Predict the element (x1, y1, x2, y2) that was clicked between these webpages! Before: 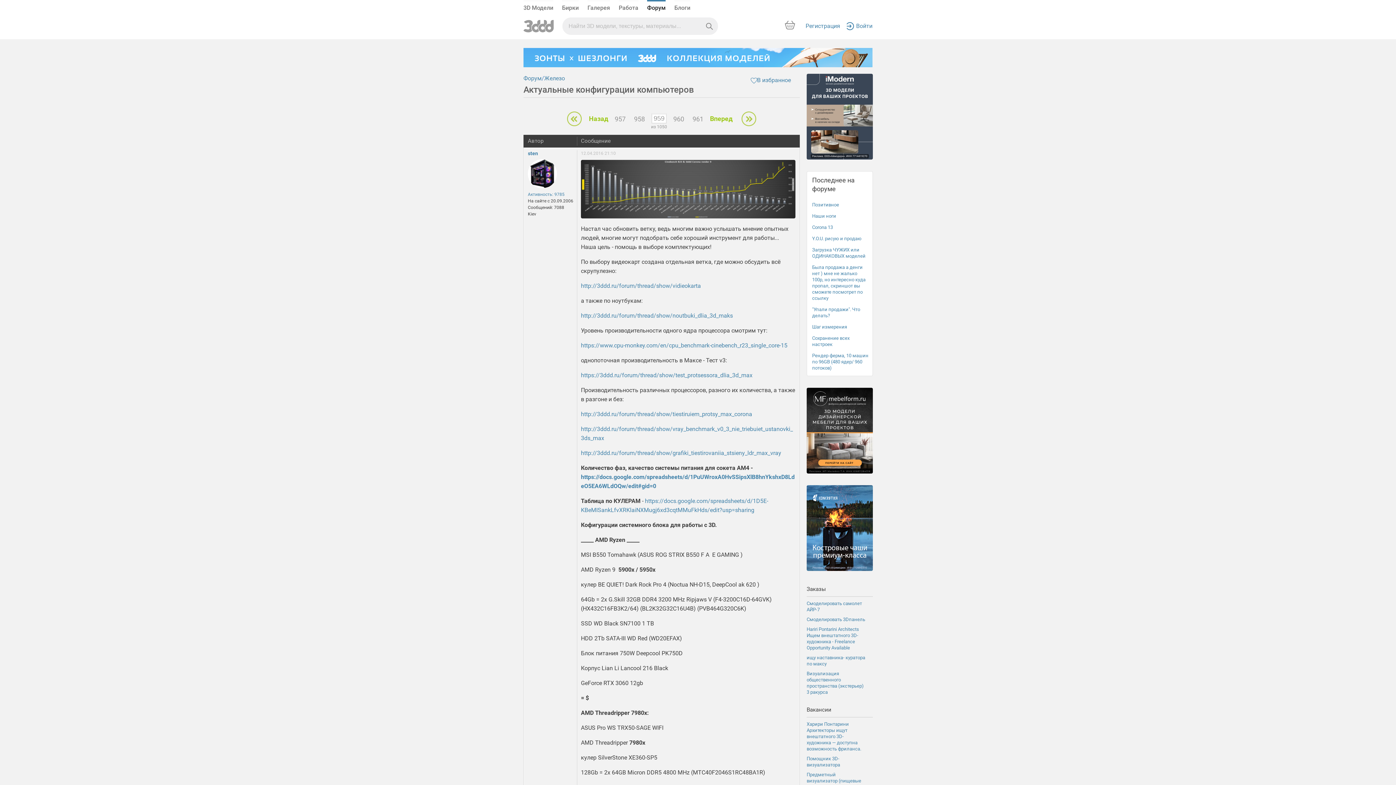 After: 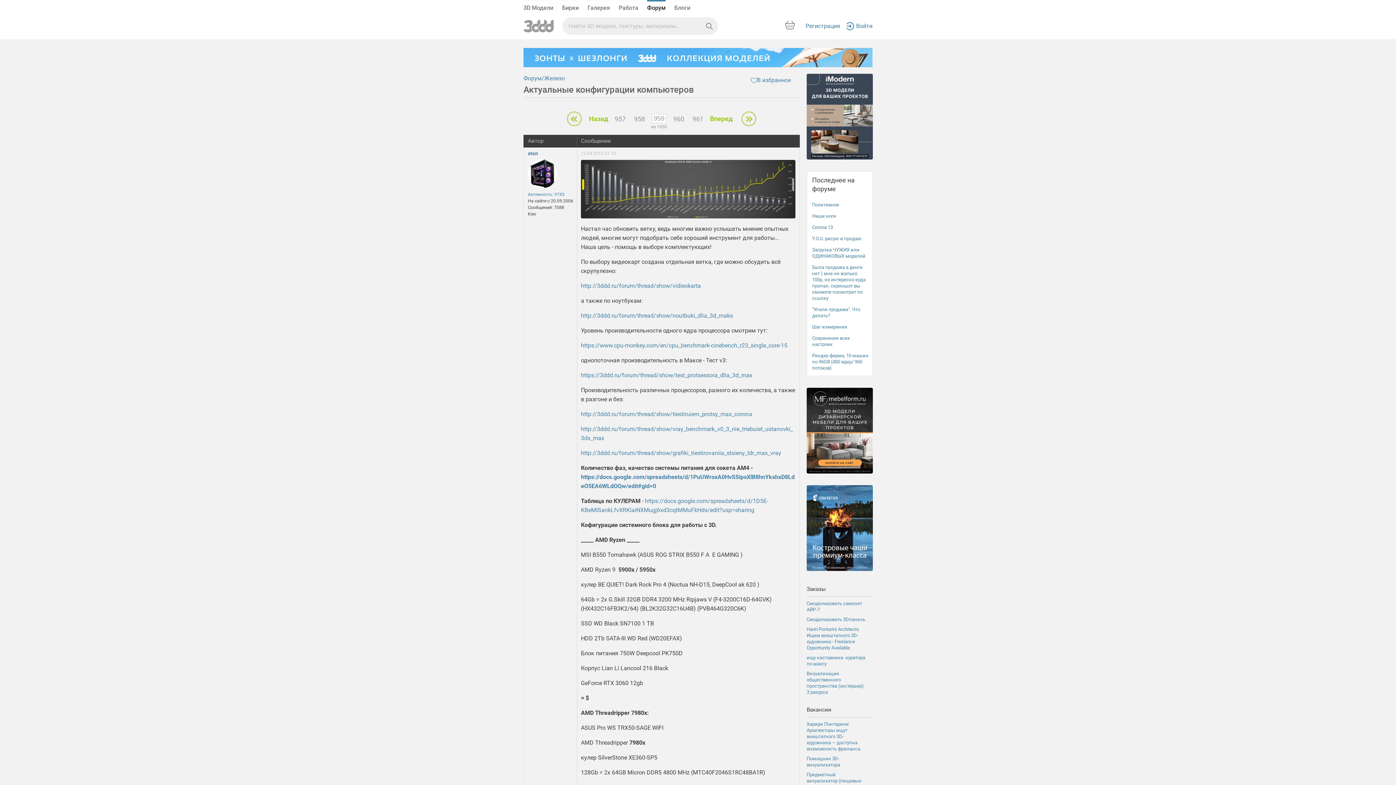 Action: bbox: (806, 388, 873, 393)